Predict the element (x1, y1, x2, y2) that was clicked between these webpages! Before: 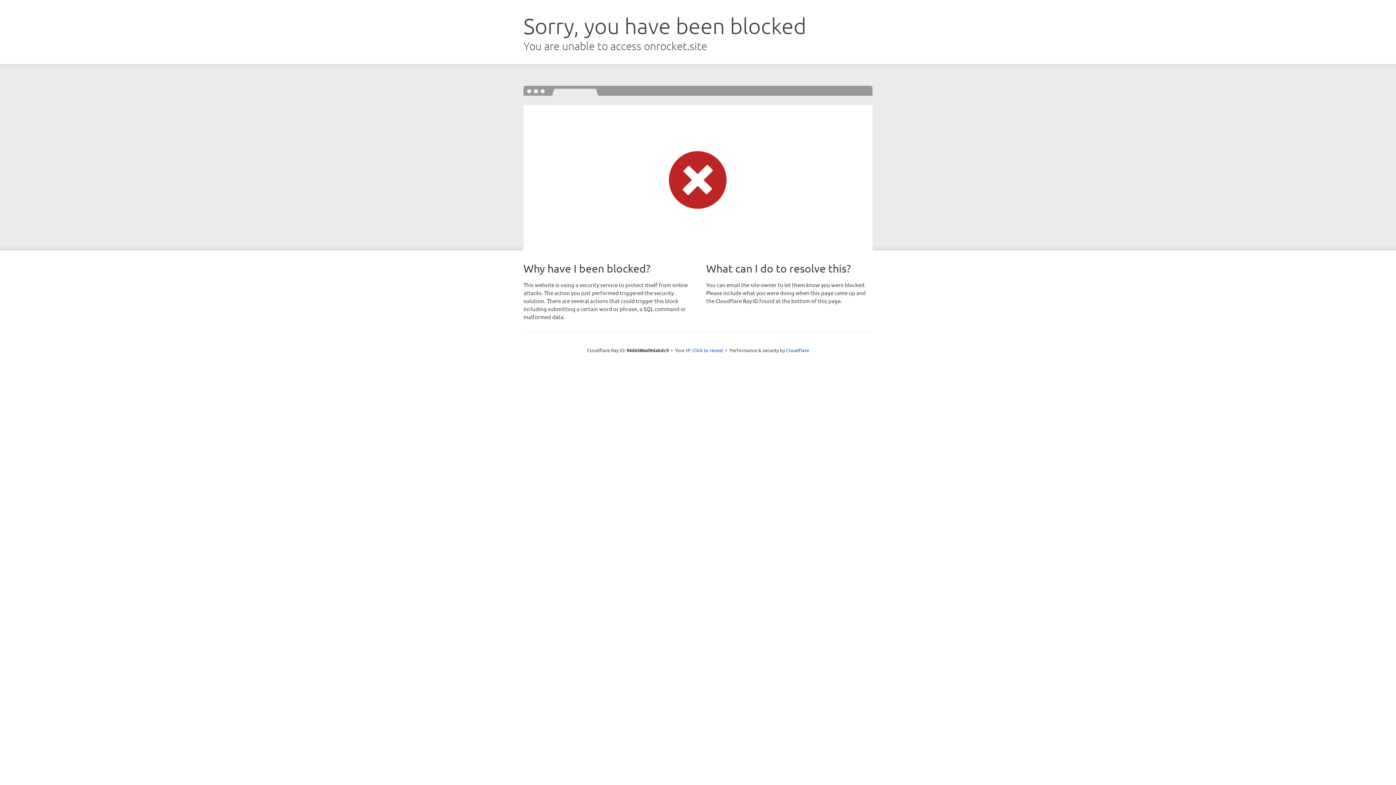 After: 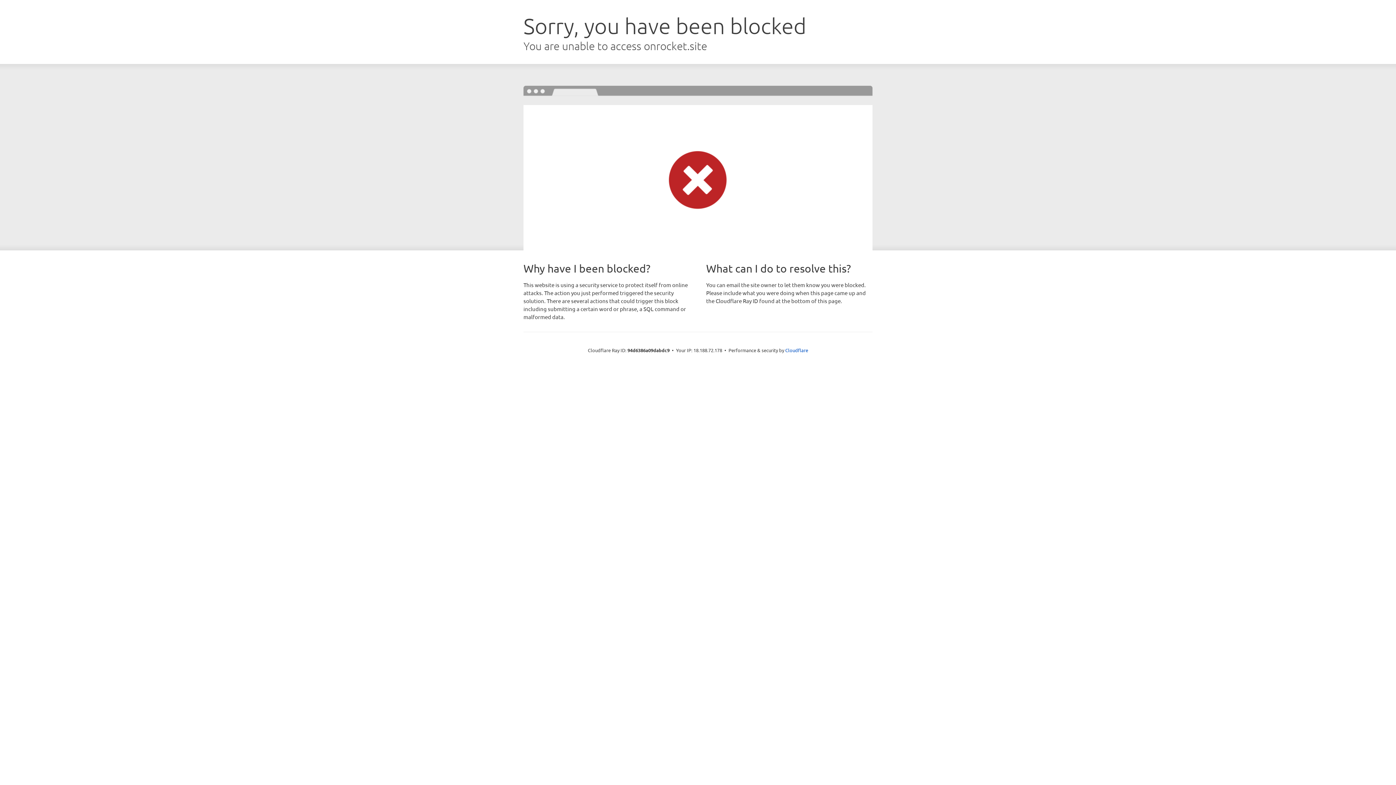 Action: label: Click to reveal bbox: (692, 346, 723, 353)